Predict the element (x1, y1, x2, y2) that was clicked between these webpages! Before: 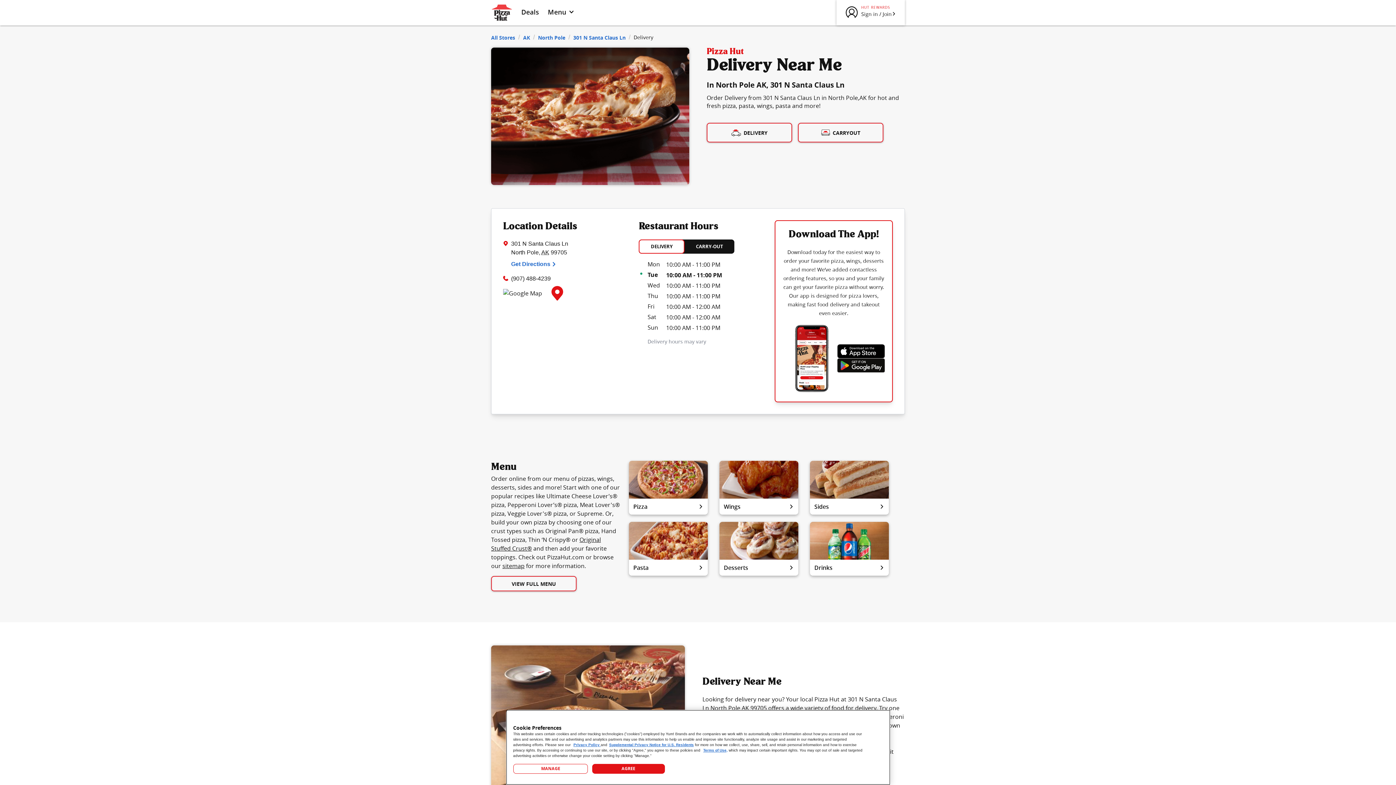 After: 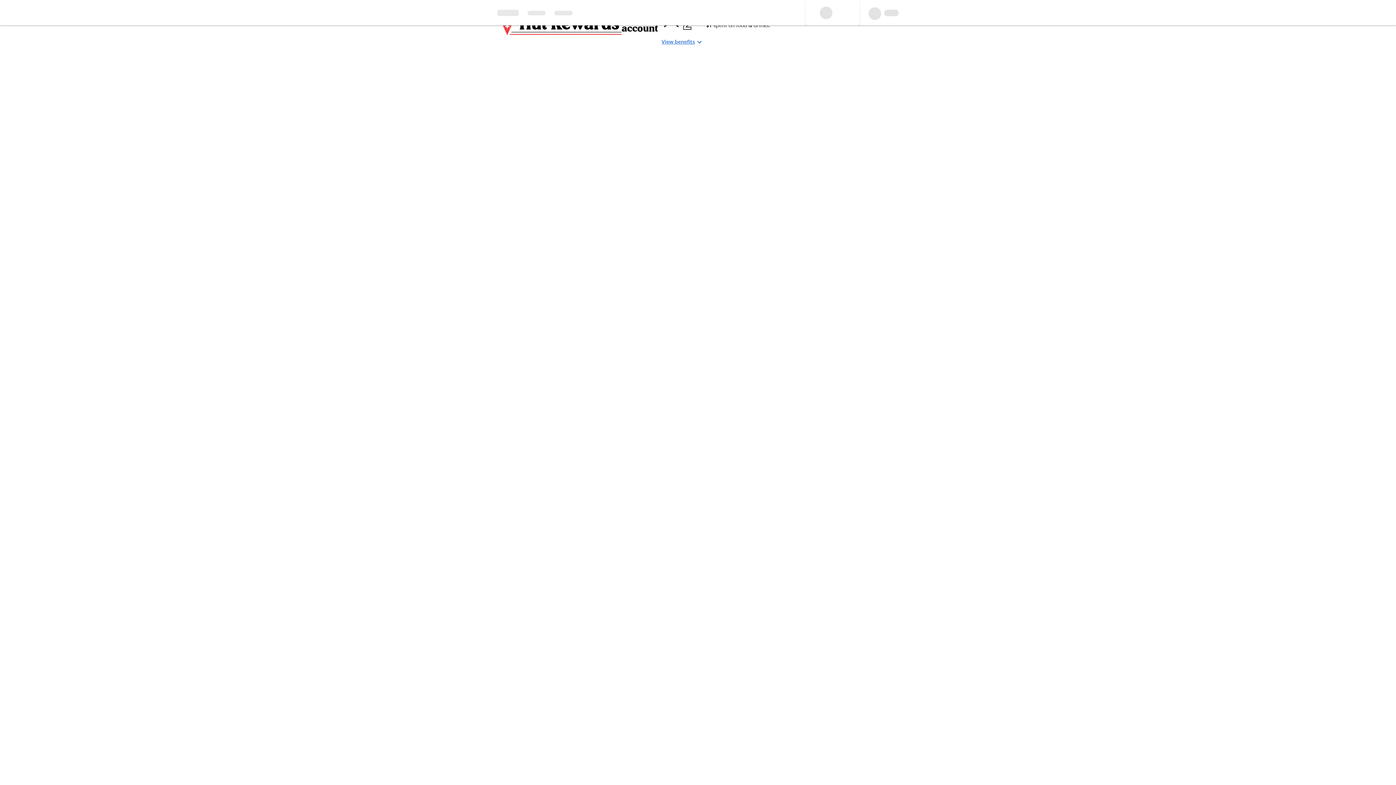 Action: label: Sign in / Join bbox: (861, 10, 896, 20)